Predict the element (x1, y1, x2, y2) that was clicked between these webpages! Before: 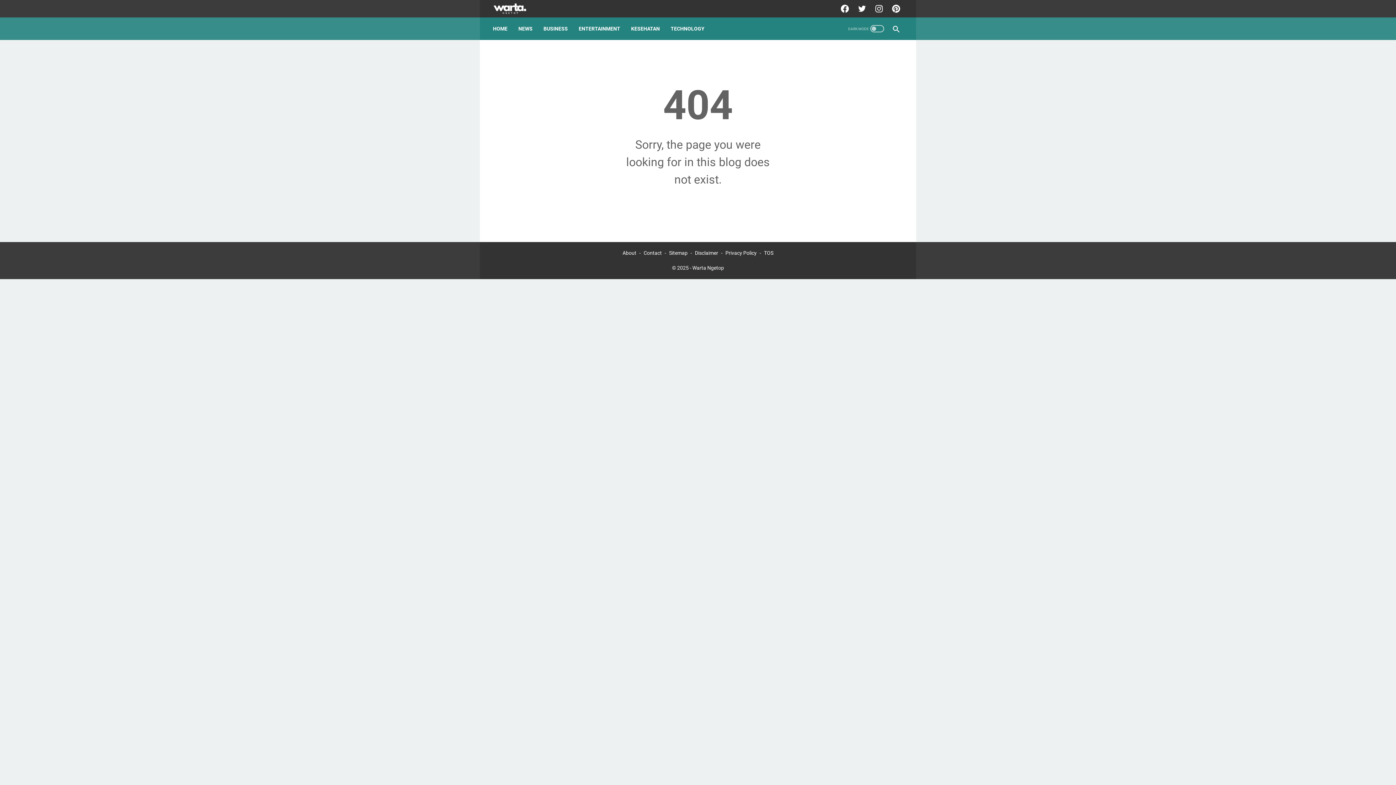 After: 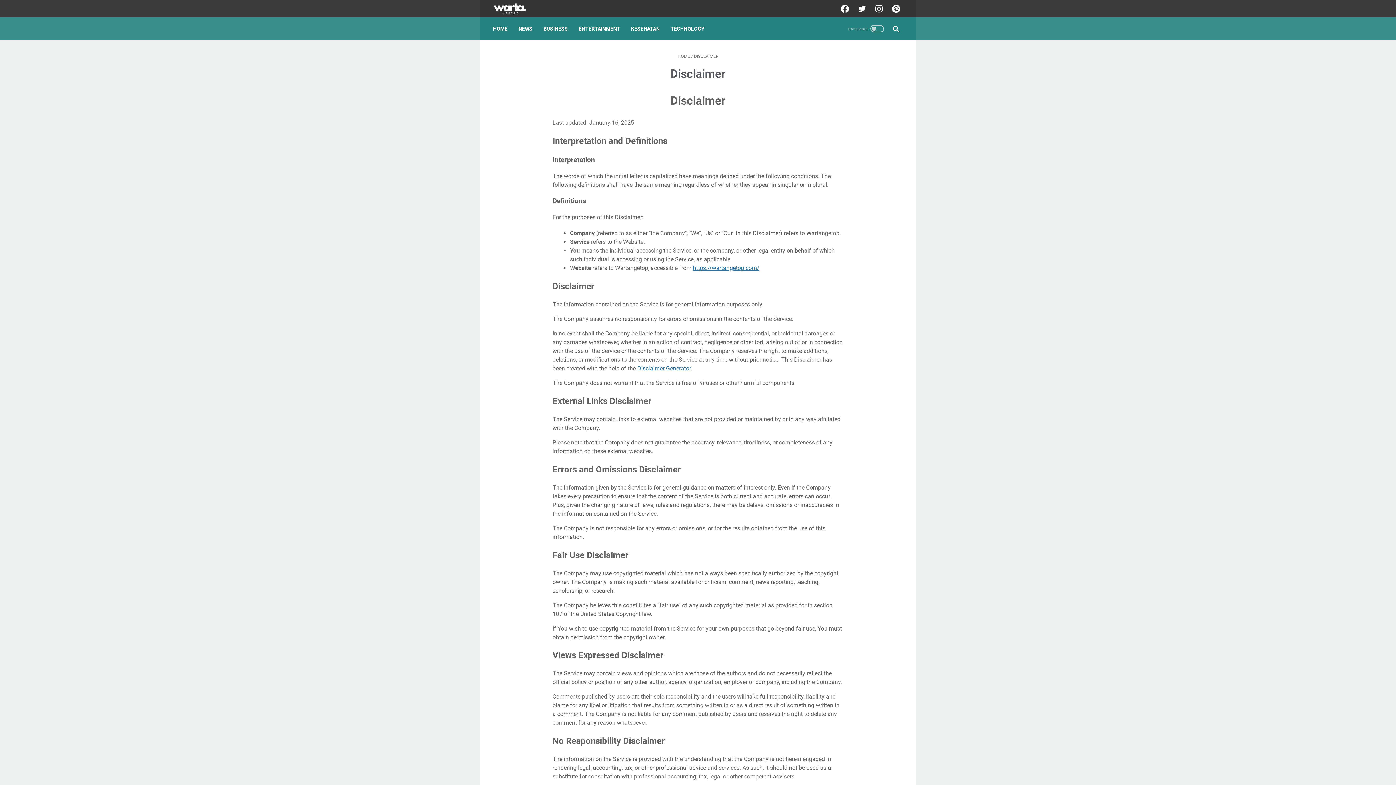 Action: bbox: (695, 250, 718, 256) label: Disclaimer